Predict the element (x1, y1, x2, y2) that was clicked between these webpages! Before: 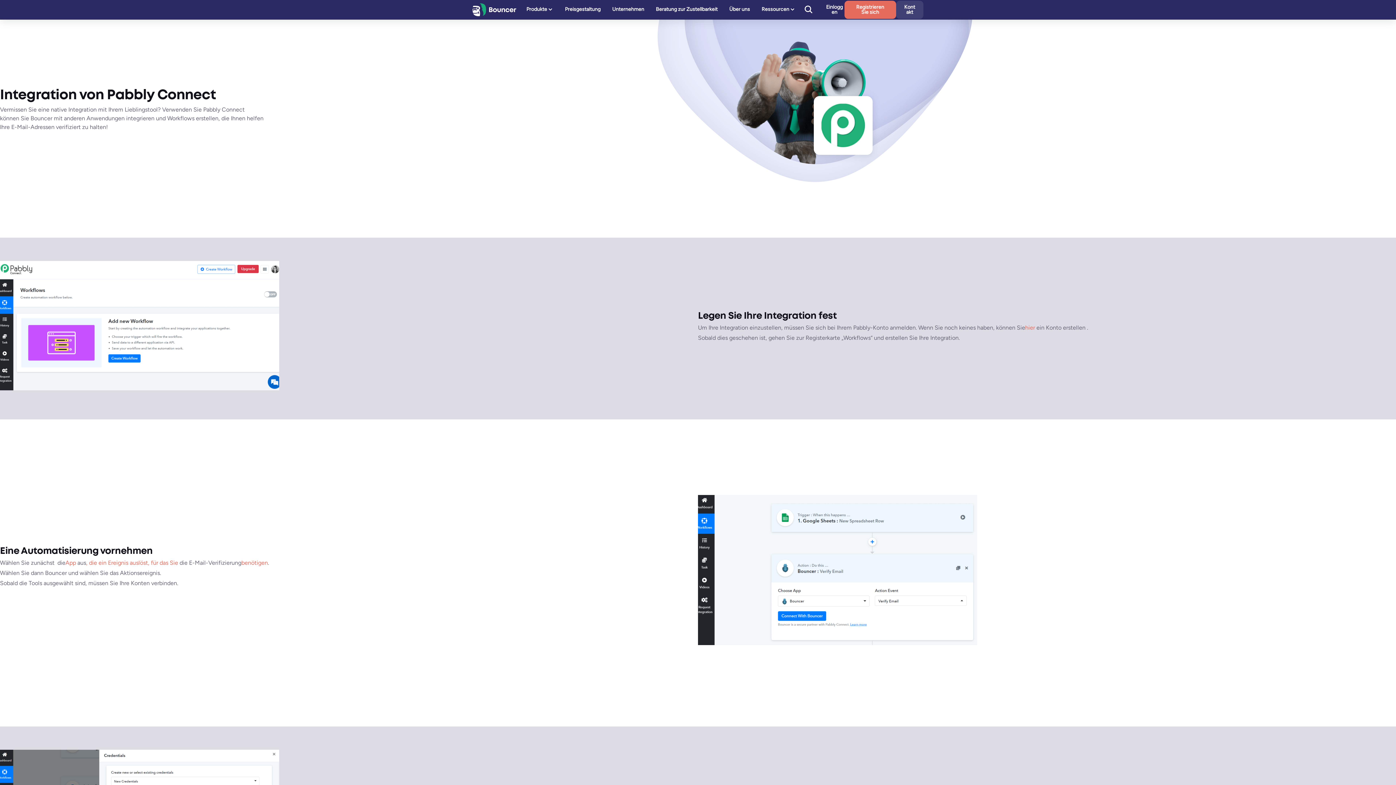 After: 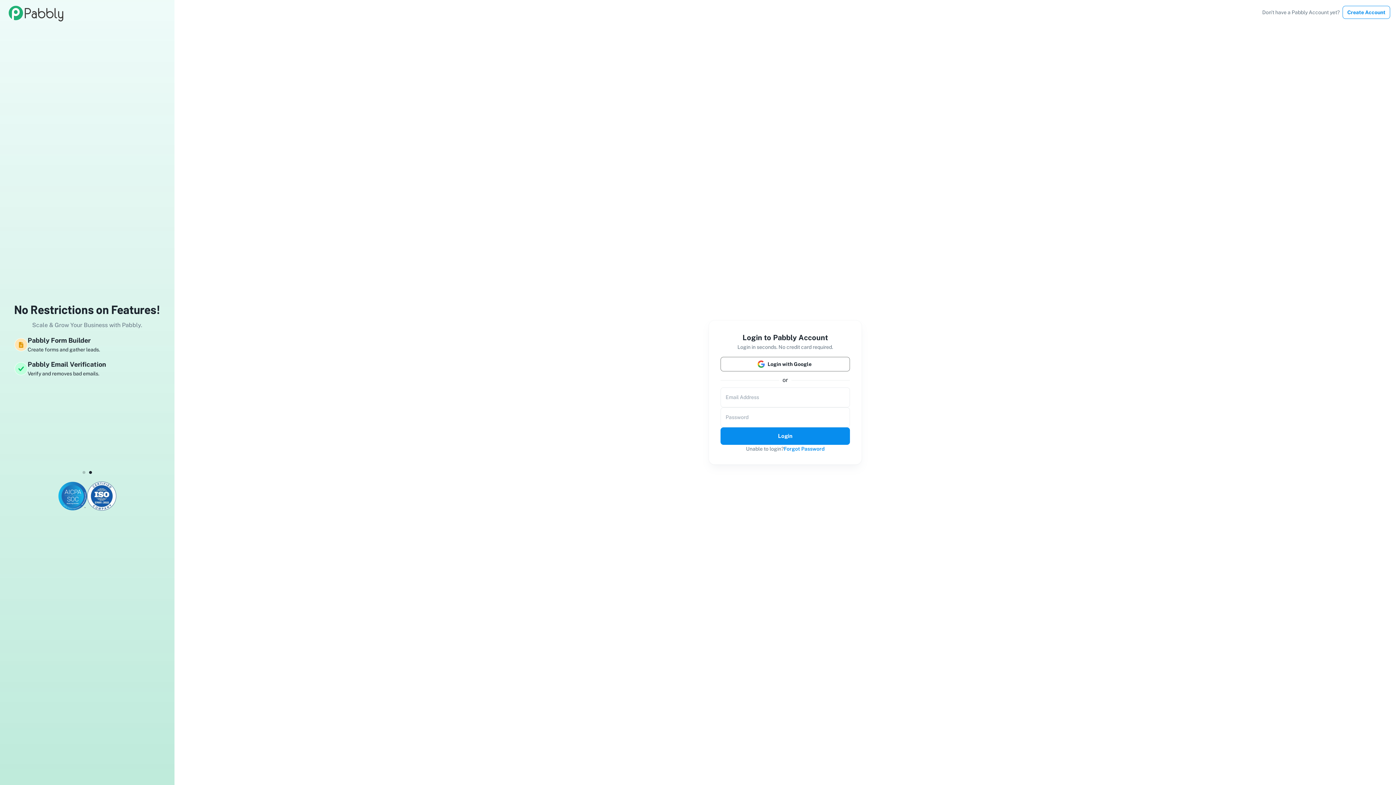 Action: label: hier bbox: (1025, 324, 1035, 331)